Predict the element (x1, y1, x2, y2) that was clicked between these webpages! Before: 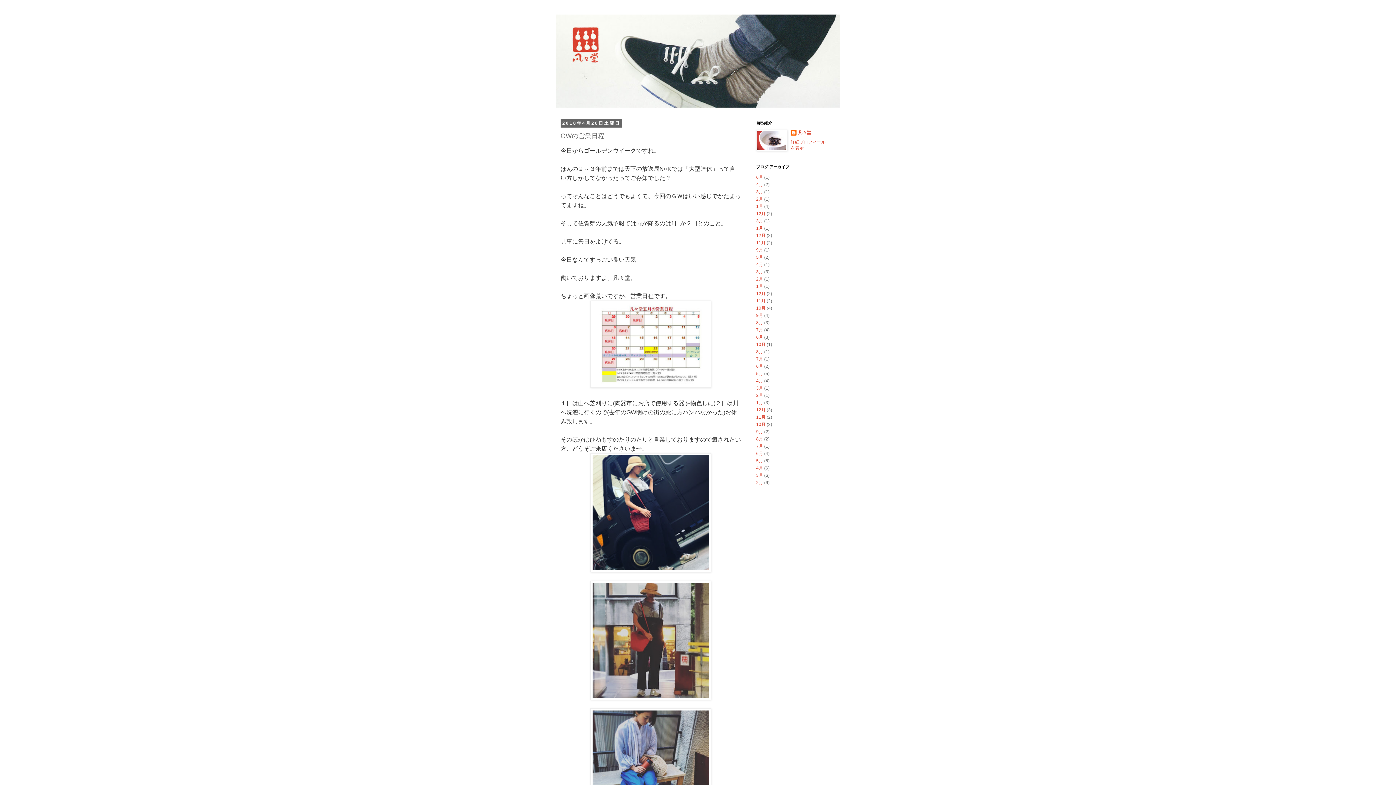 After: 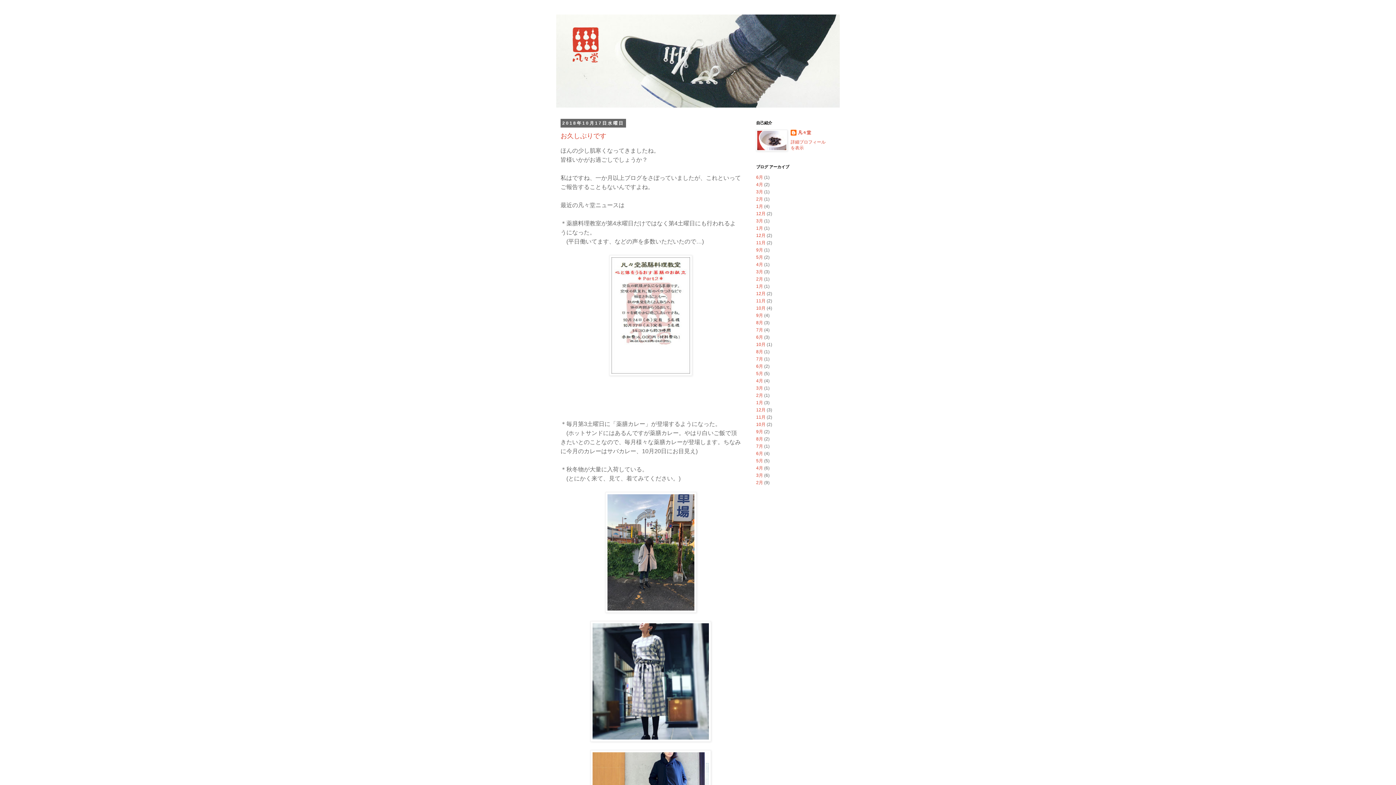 Action: bbox: (756, 342, 765, 347) label: 10月